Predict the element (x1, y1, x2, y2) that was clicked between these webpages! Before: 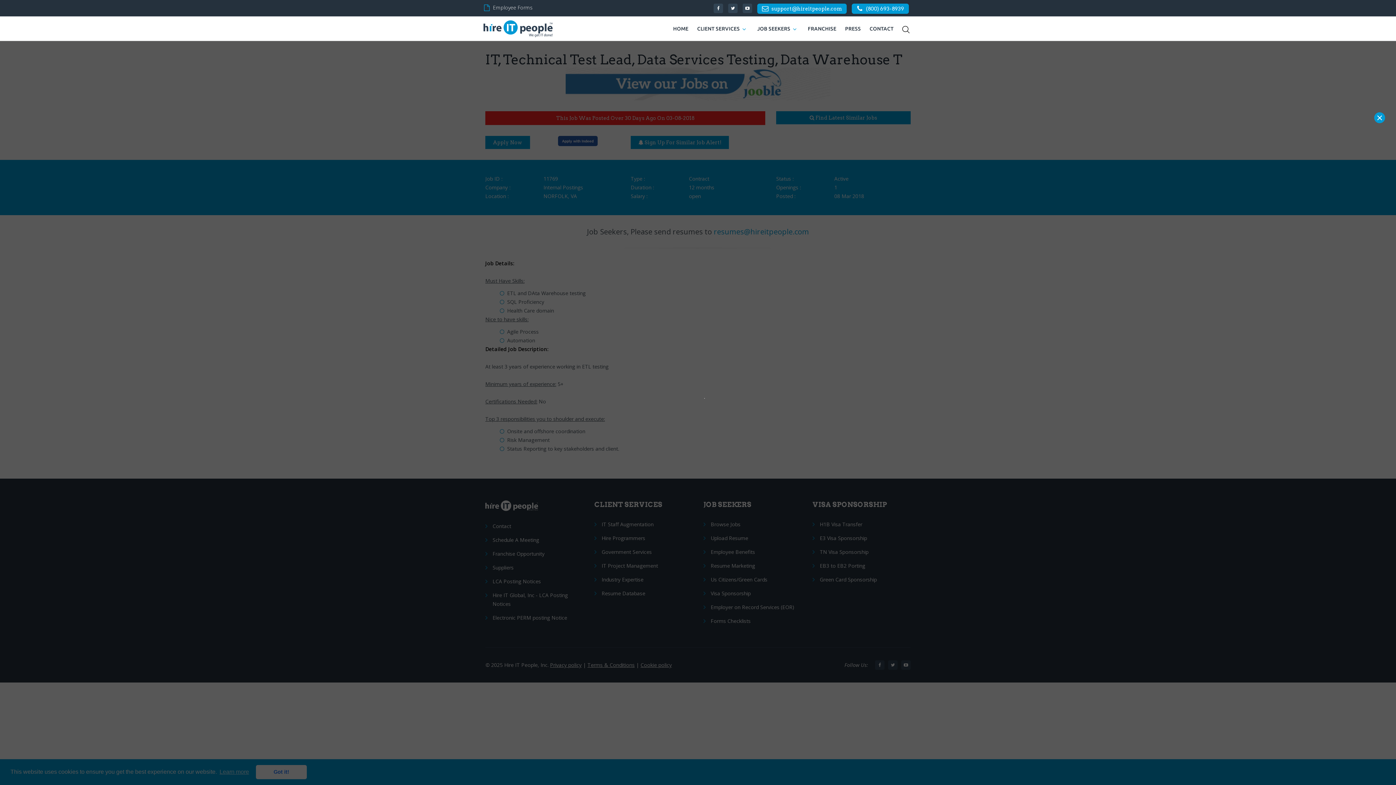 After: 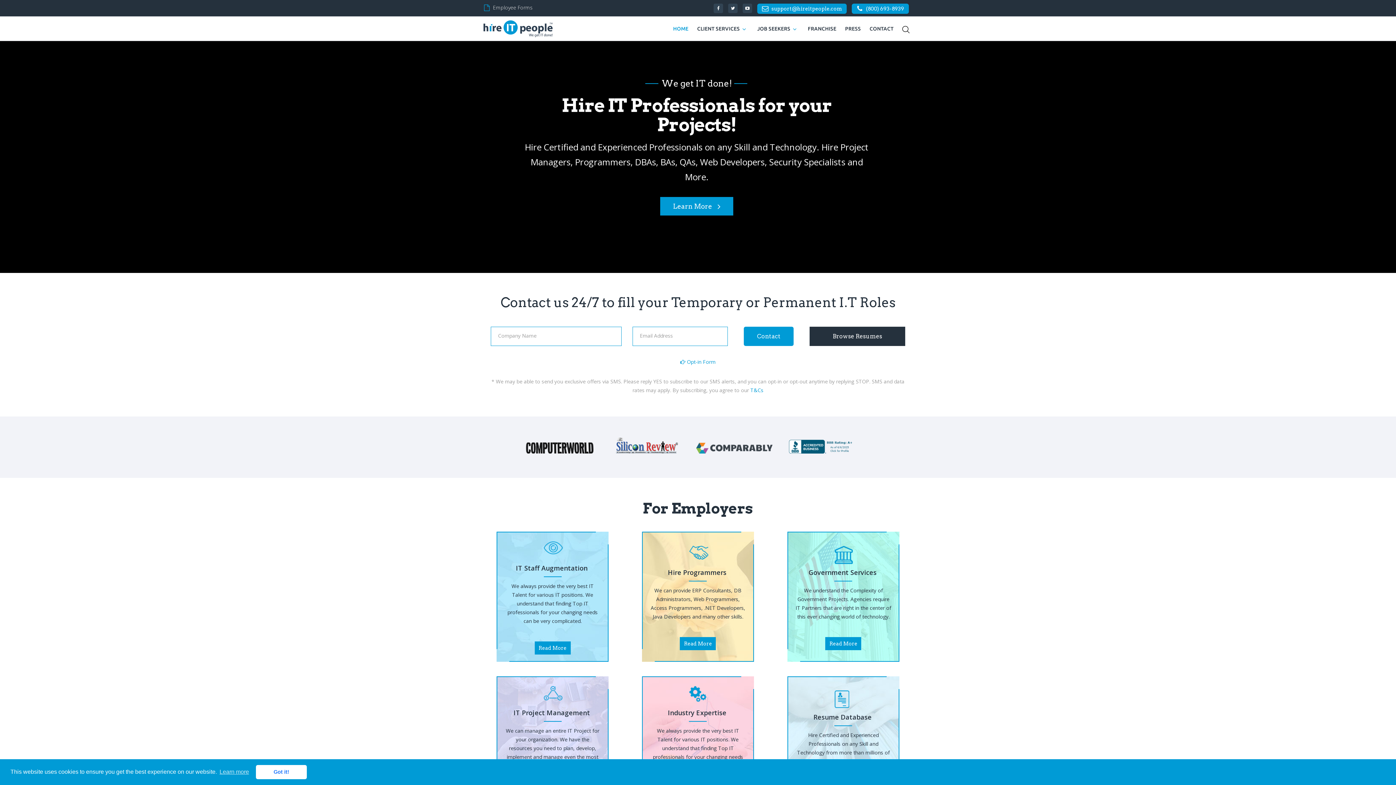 Action: bbox: (673, 23, 688, 34) label: HOME